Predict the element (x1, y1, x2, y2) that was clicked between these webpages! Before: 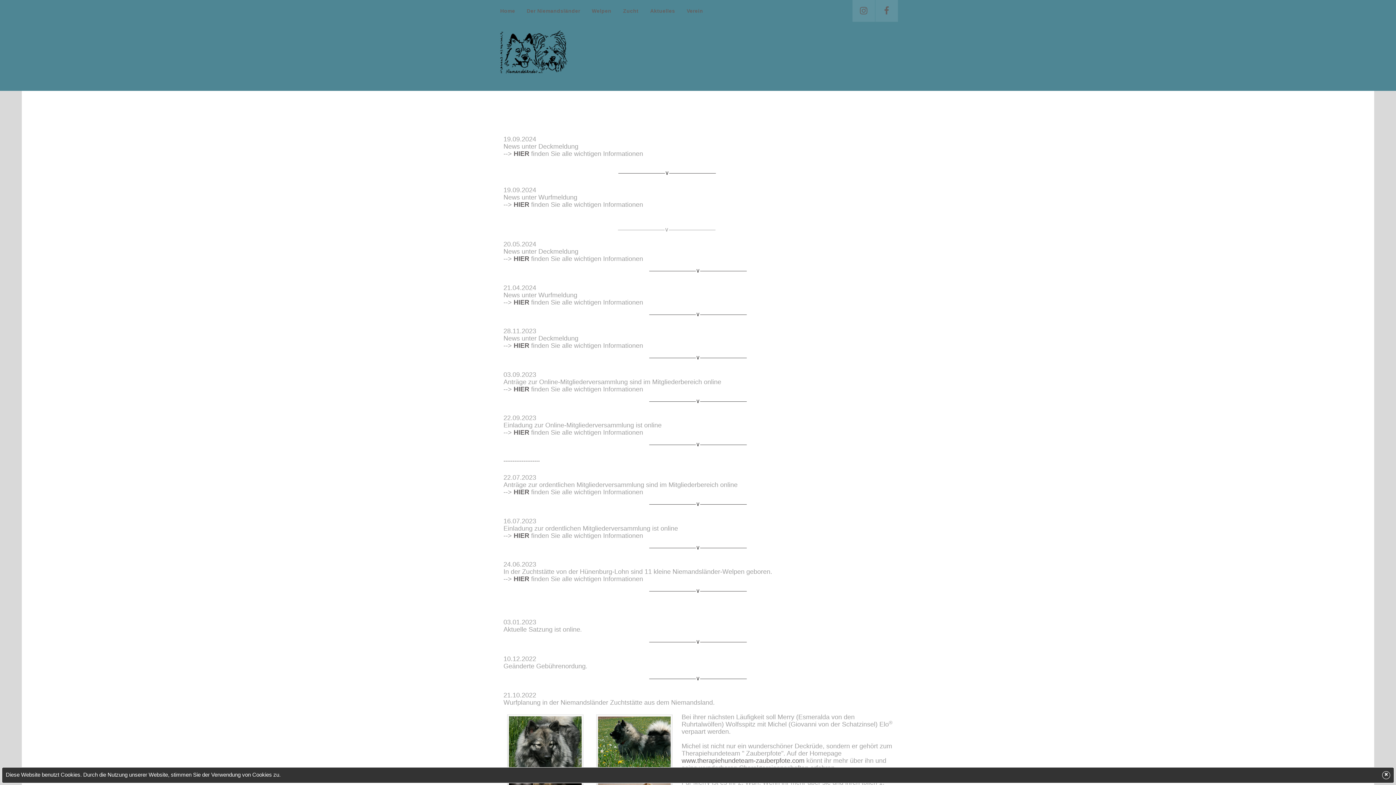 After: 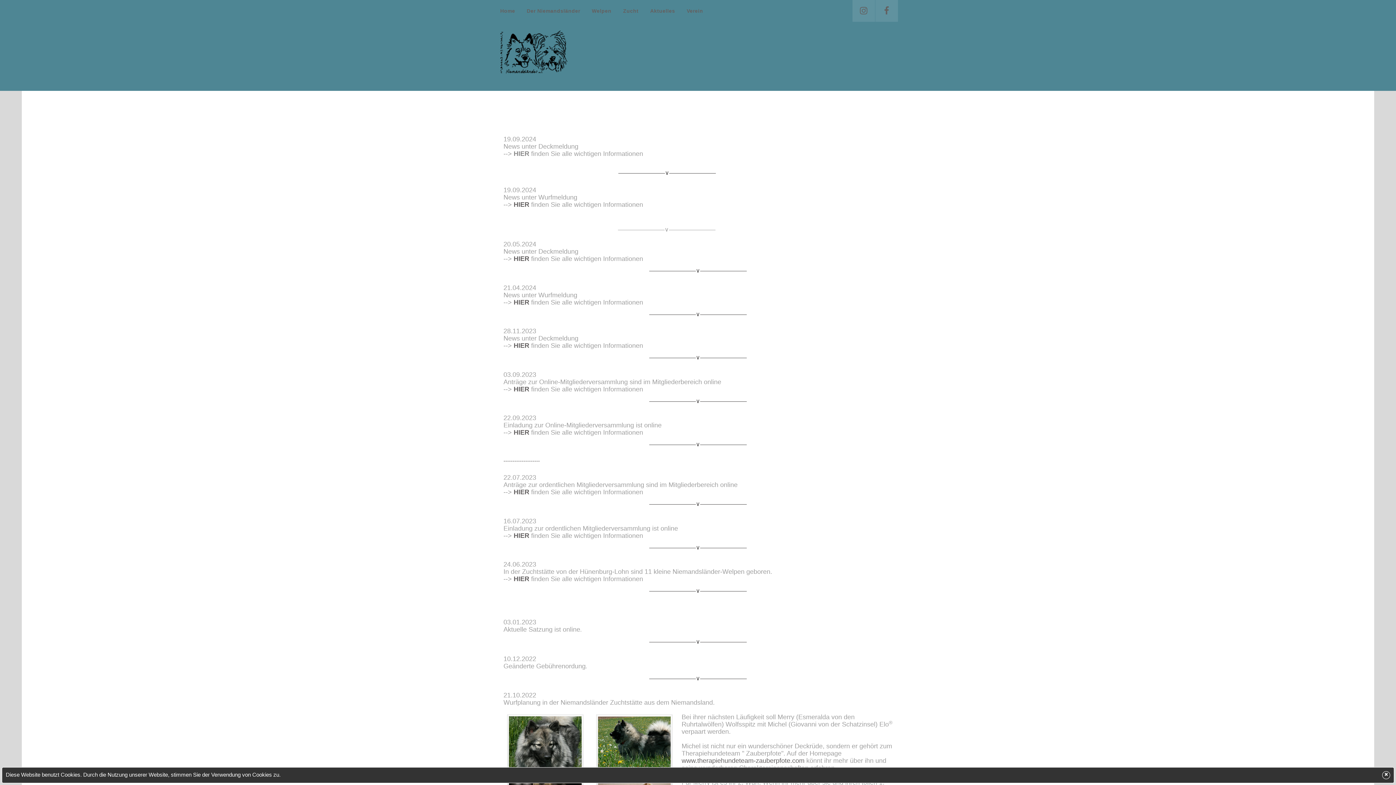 Action: label: HIER bbox: (513, 150, 529, 157)